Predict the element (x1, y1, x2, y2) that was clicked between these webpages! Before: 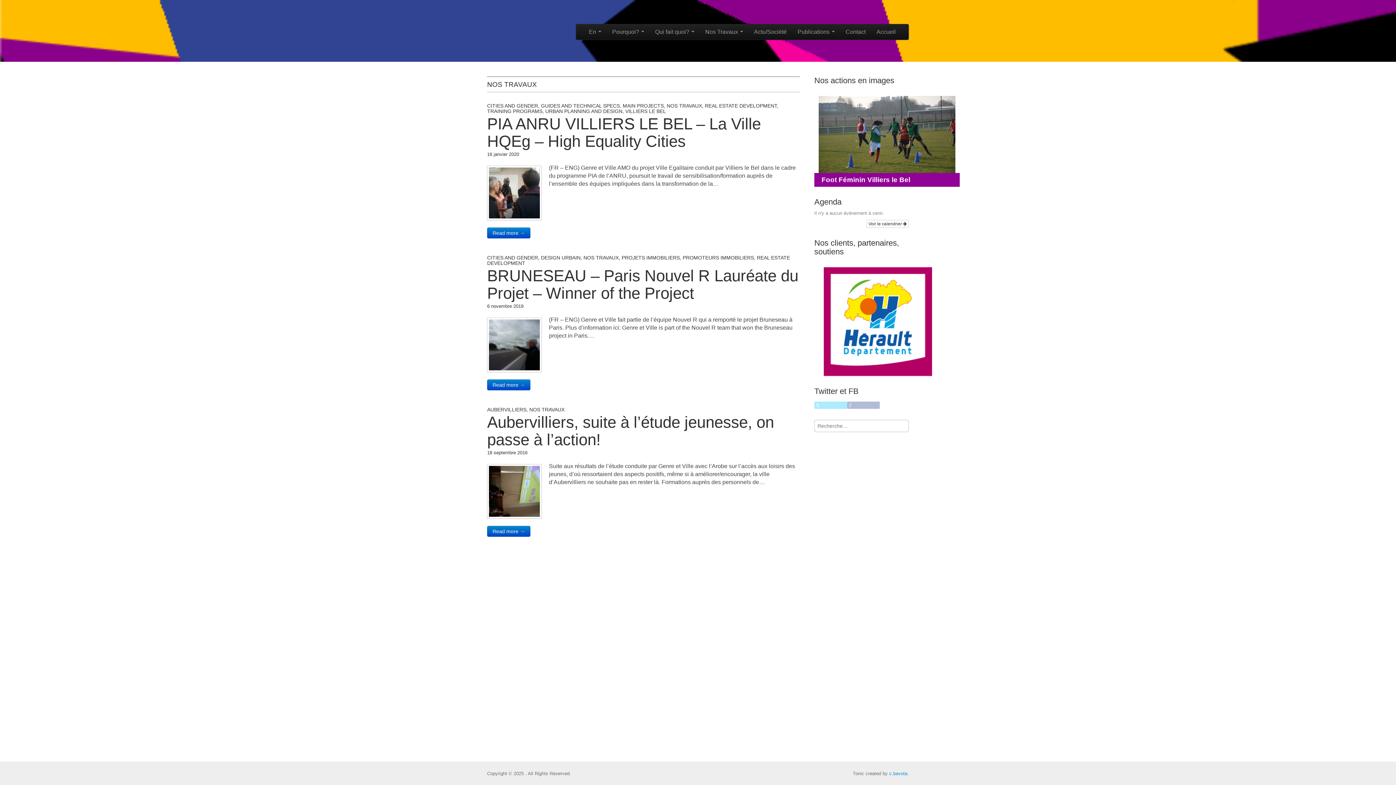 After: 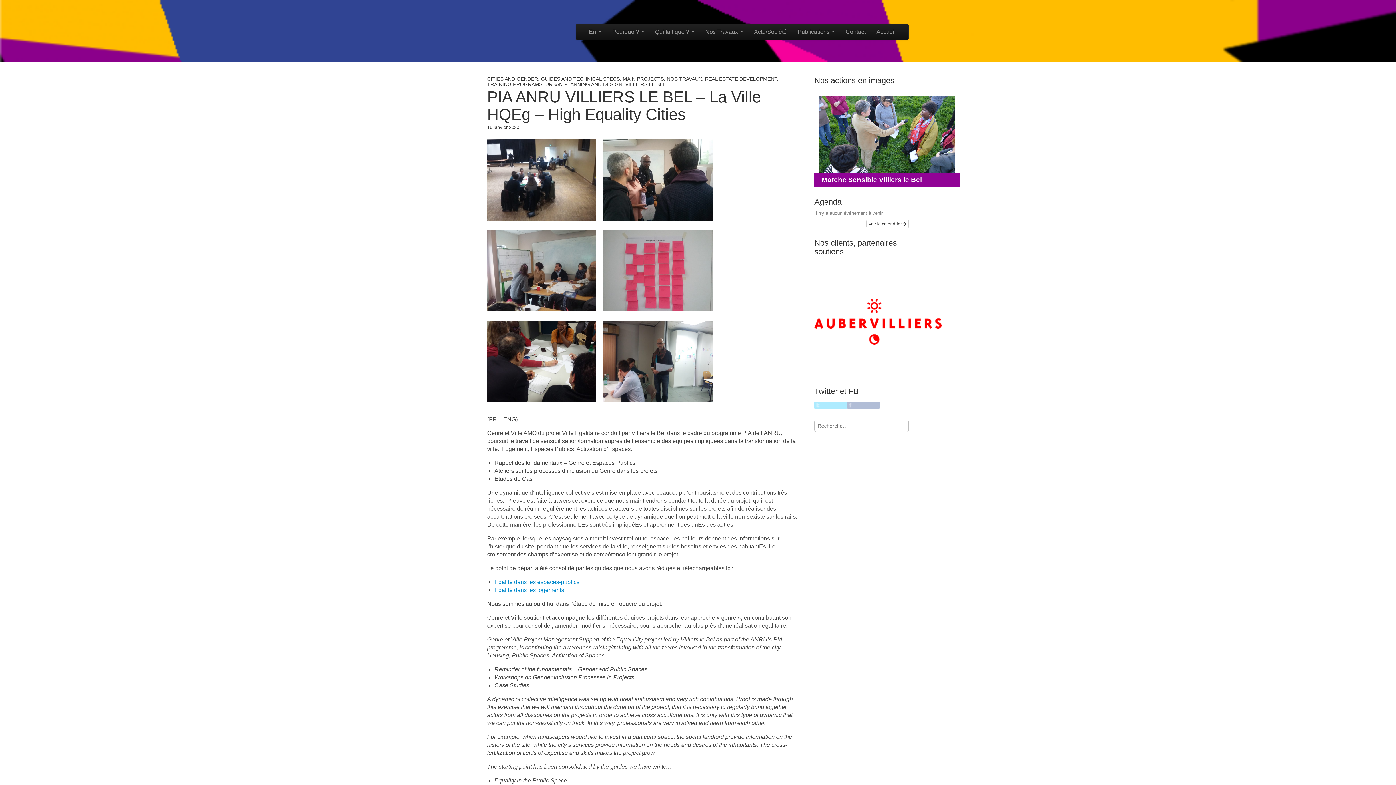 Action: label: PIA ANRU VILLIERS LE BEL – La Ville HQEg – High Equality Cities bbox: (487, 114, 761, 150)